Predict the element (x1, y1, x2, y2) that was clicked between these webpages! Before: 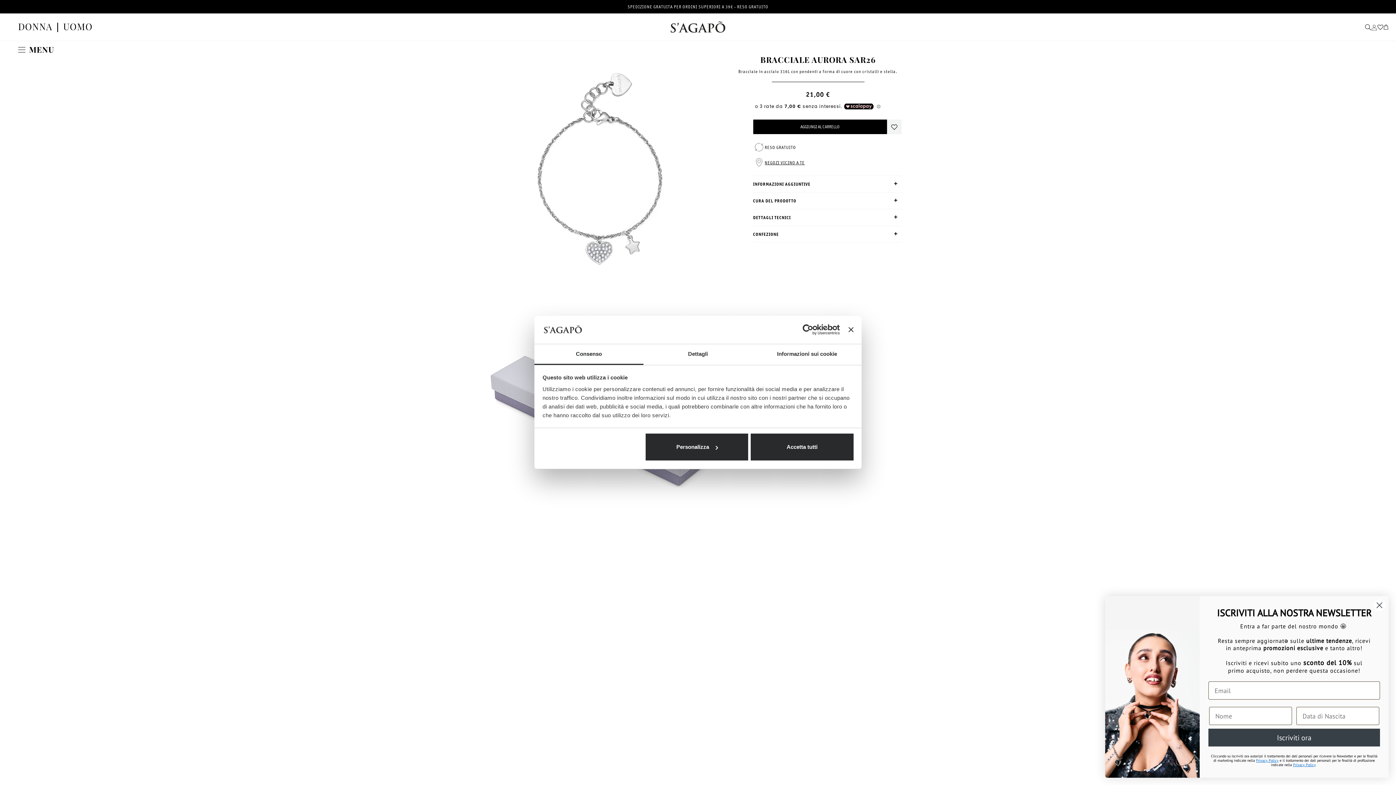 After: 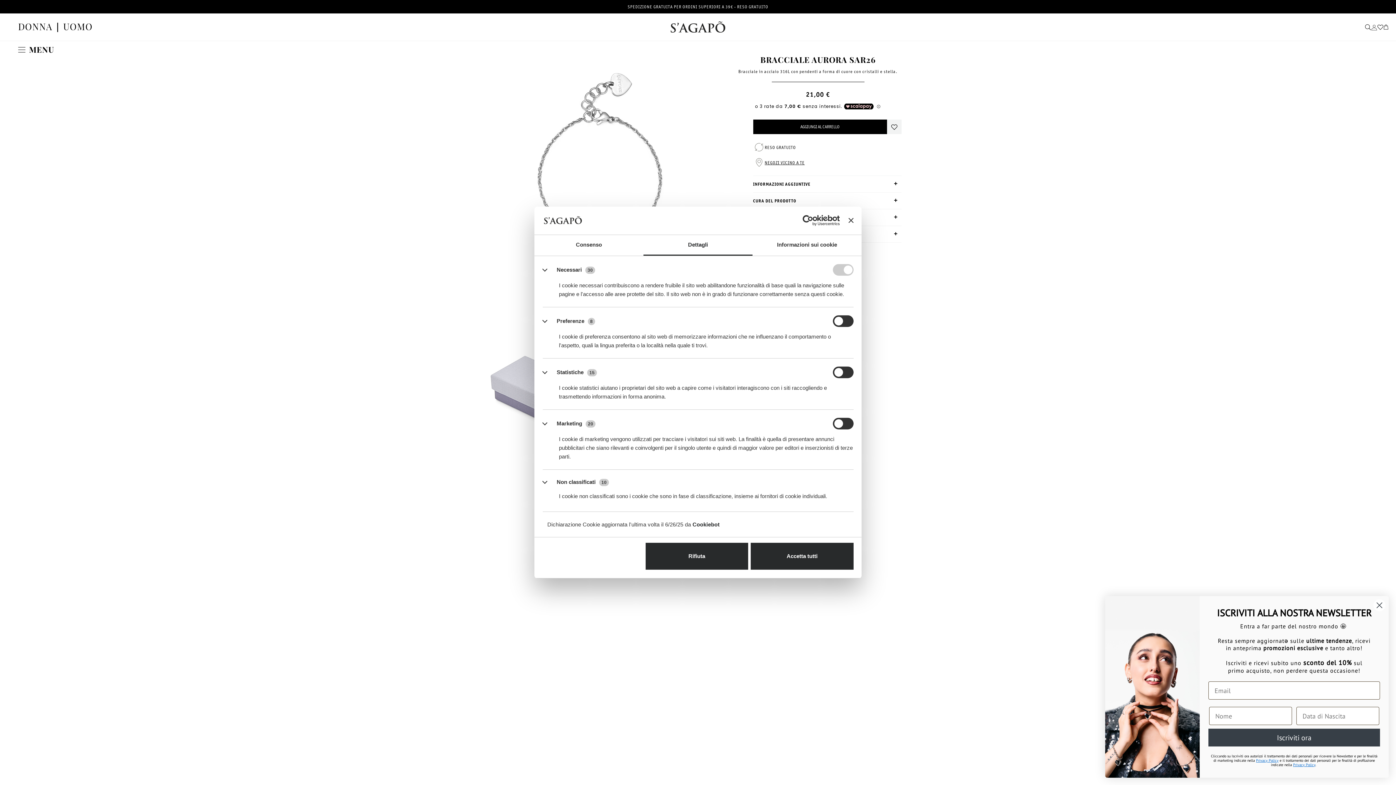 Action: label: Dettagli bbox: (643, 344, 752, 365)